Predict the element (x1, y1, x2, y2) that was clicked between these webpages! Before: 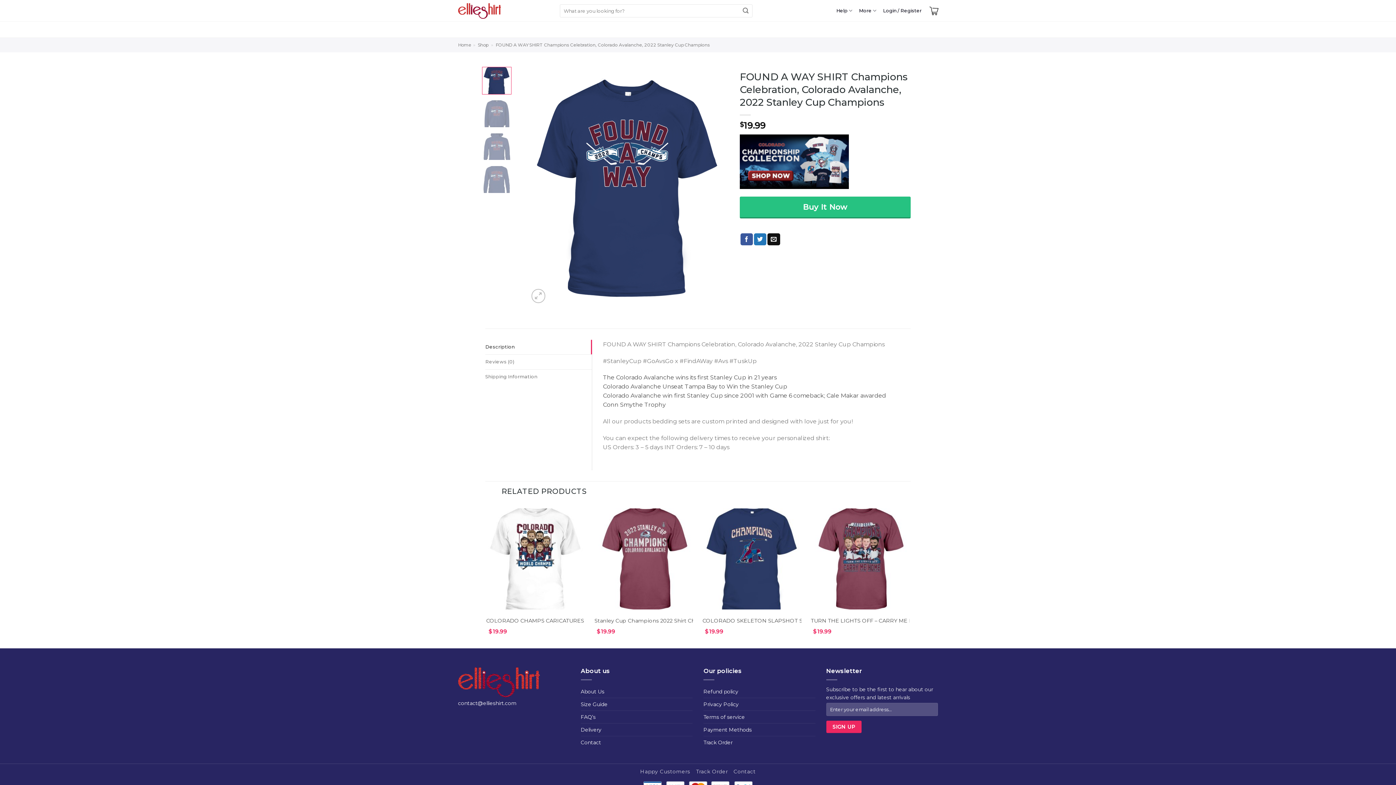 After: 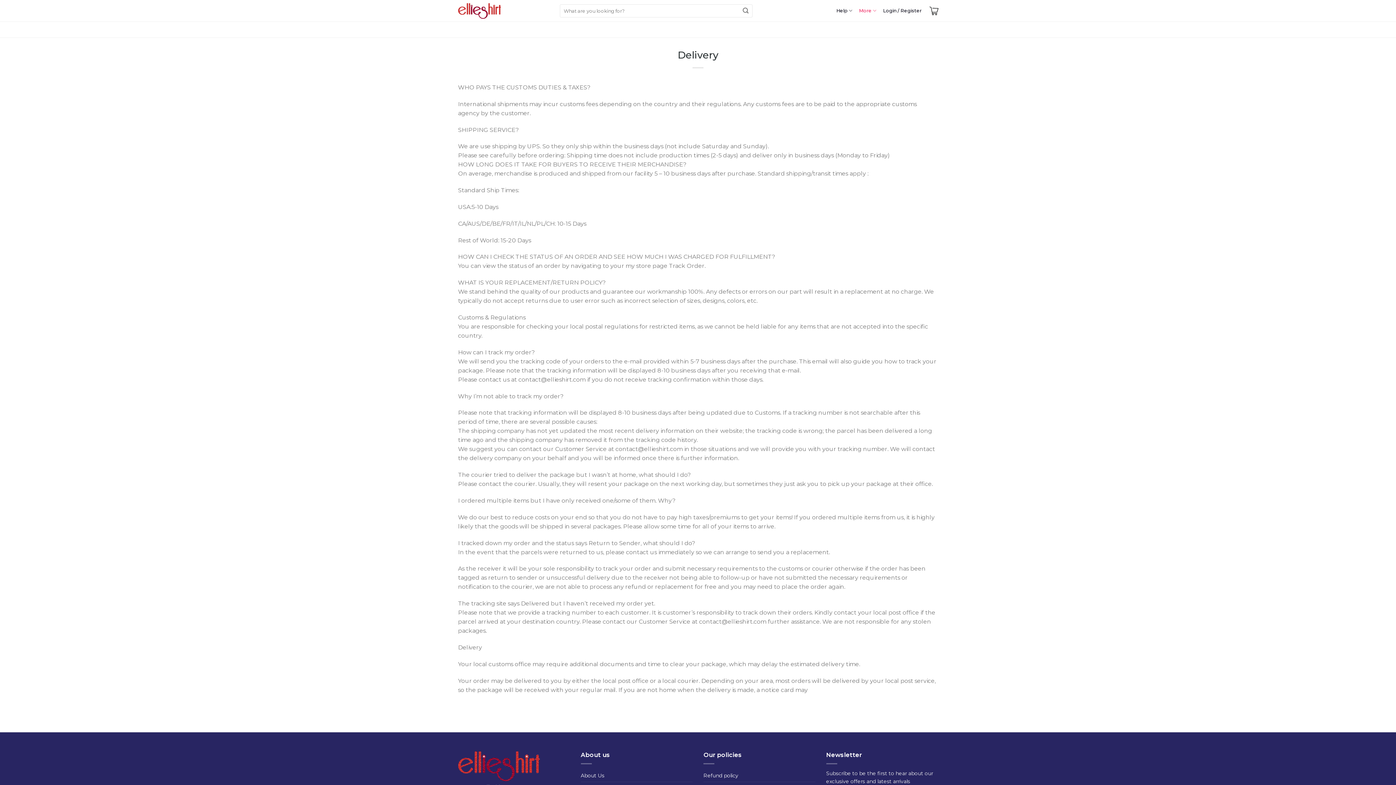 Action: label: Delivery bbox: (580, 723, 601, 736)